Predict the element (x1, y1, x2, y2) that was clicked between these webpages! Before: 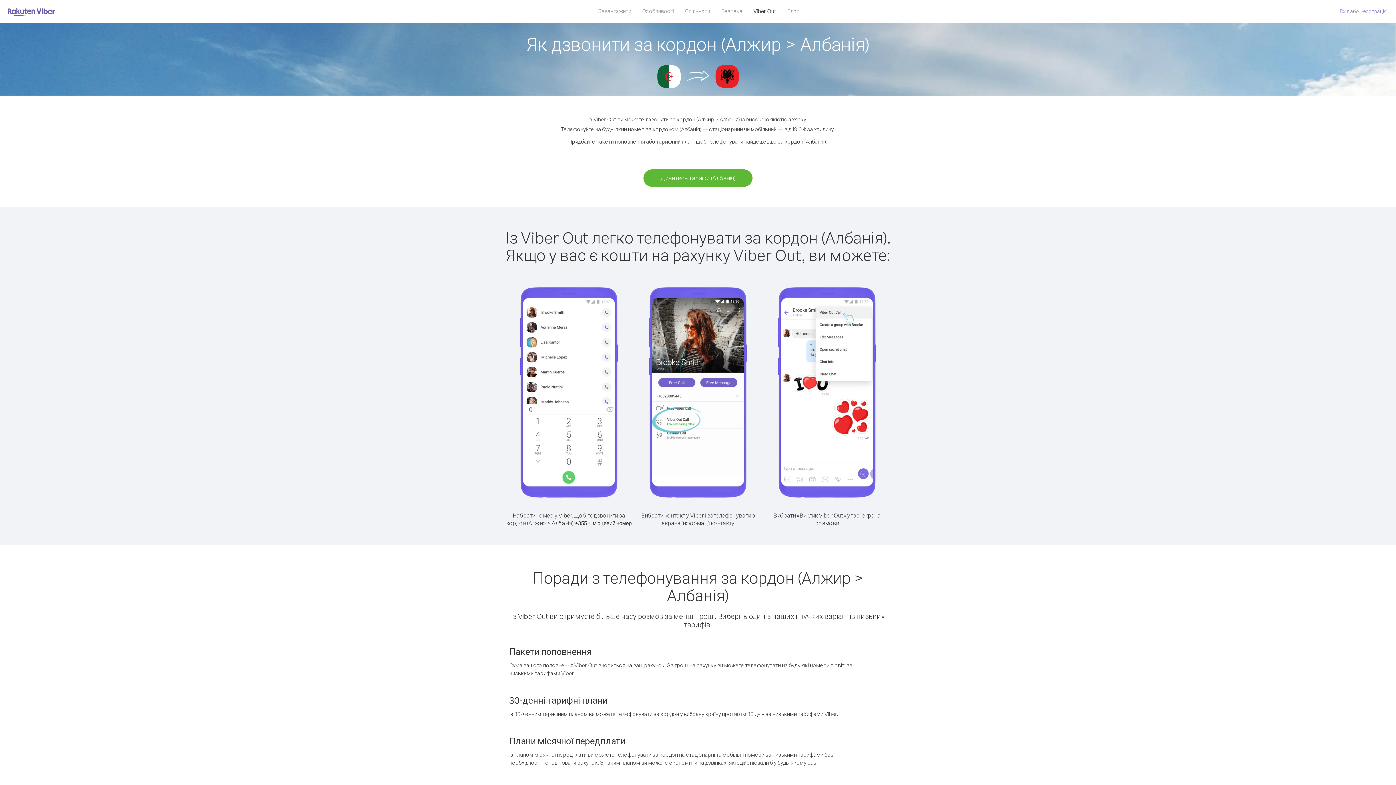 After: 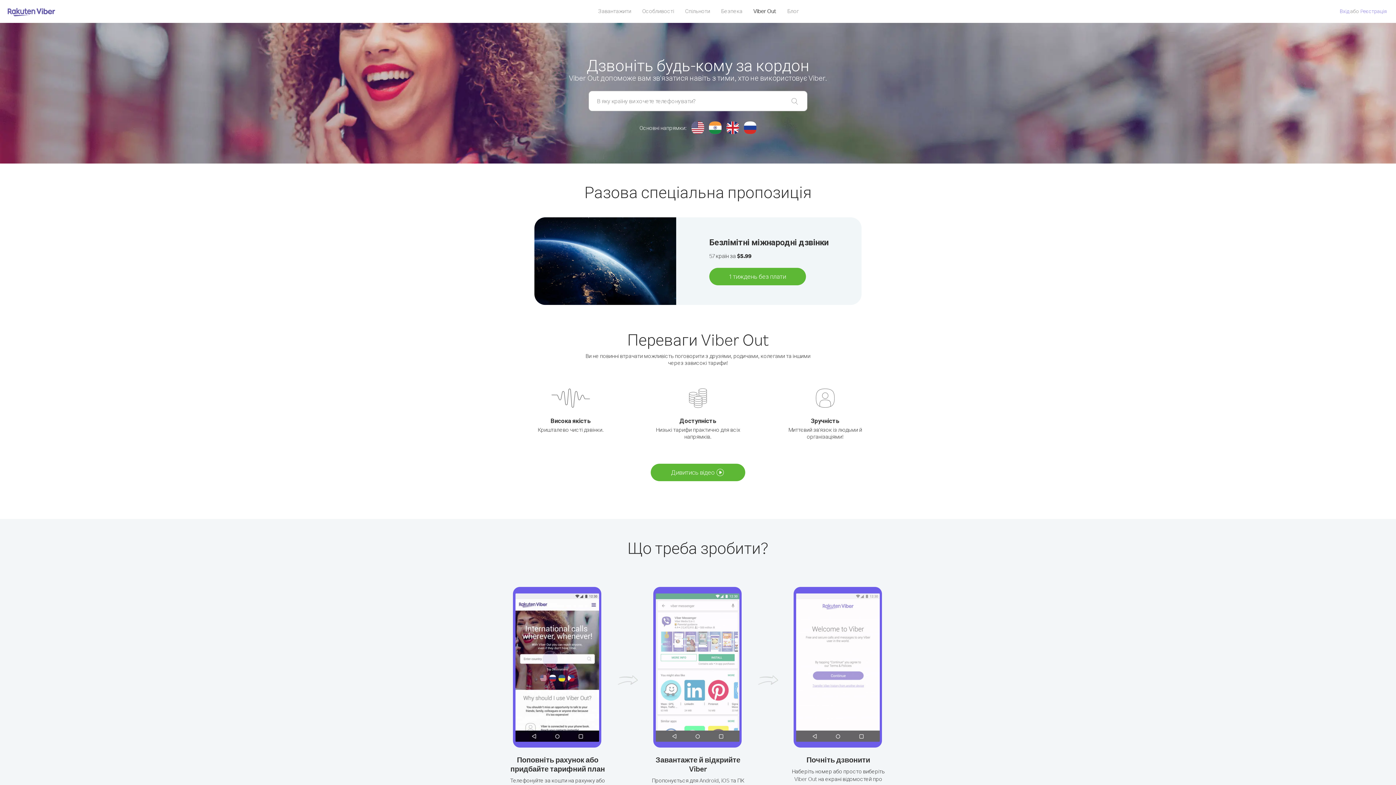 Action: label: Viber Out bbox: (748, 5, 782, 16)